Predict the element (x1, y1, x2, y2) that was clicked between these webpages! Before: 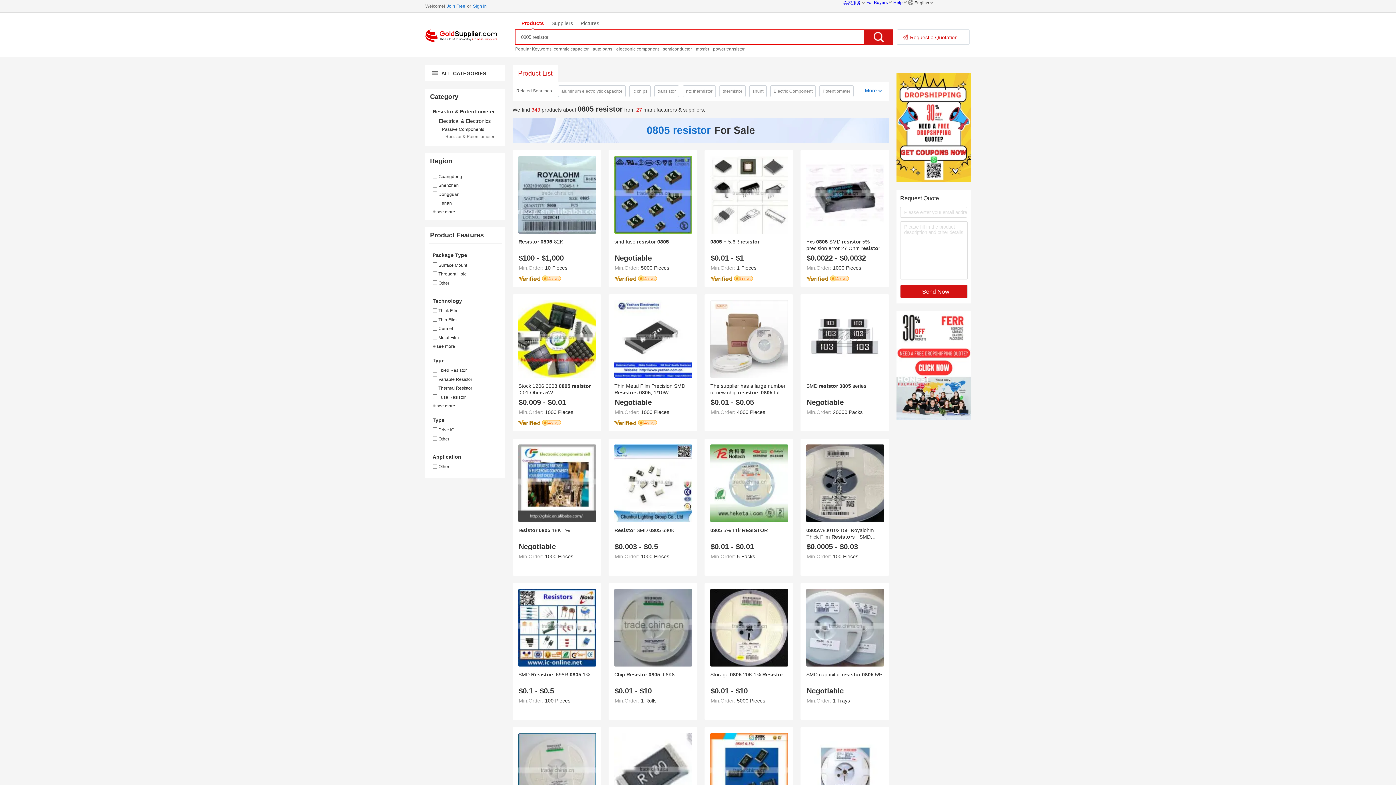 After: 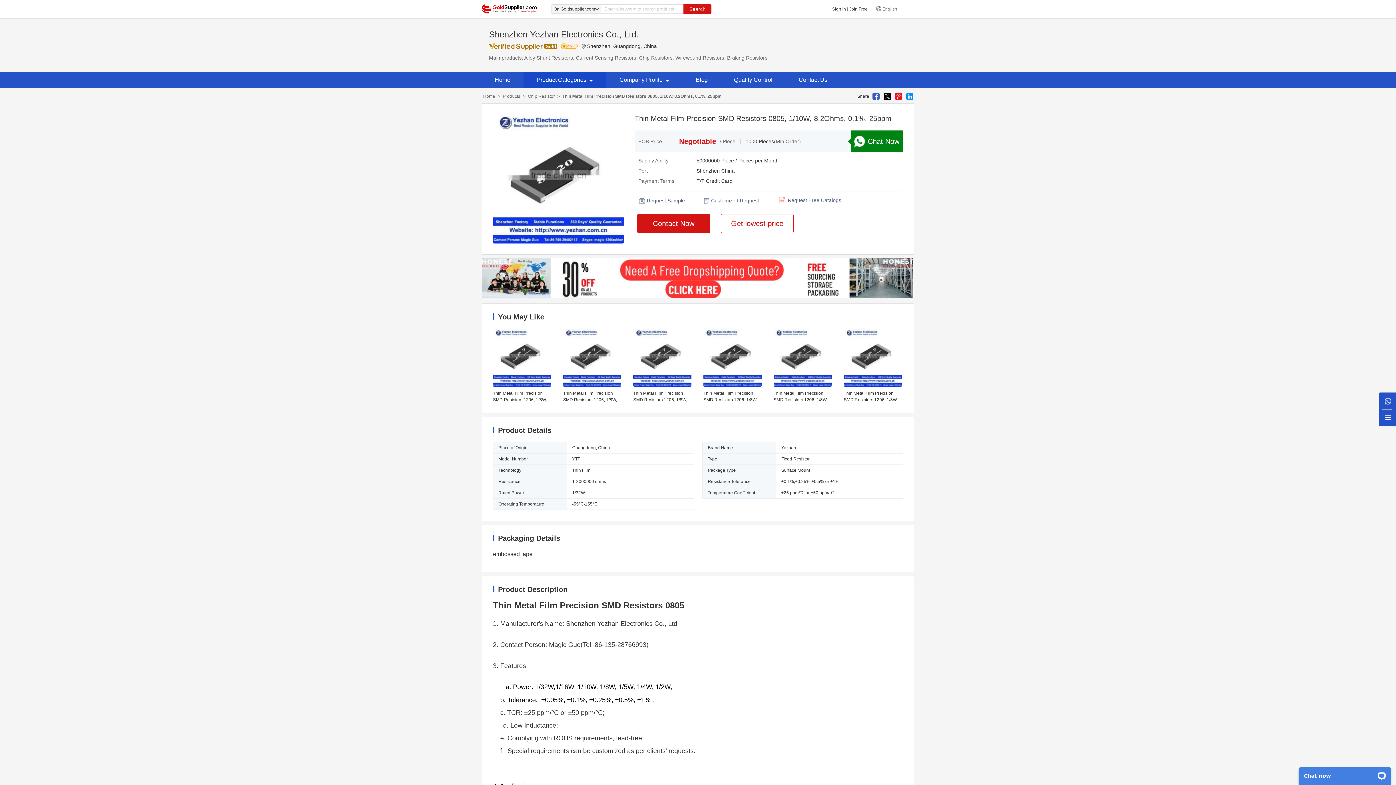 Action: label: Thin Metal Film Precision SMD Resistors 0805, 1/10W, 8.2Ohms, 0.1%, 25ppm bbox: (614, 383, 685, 402)